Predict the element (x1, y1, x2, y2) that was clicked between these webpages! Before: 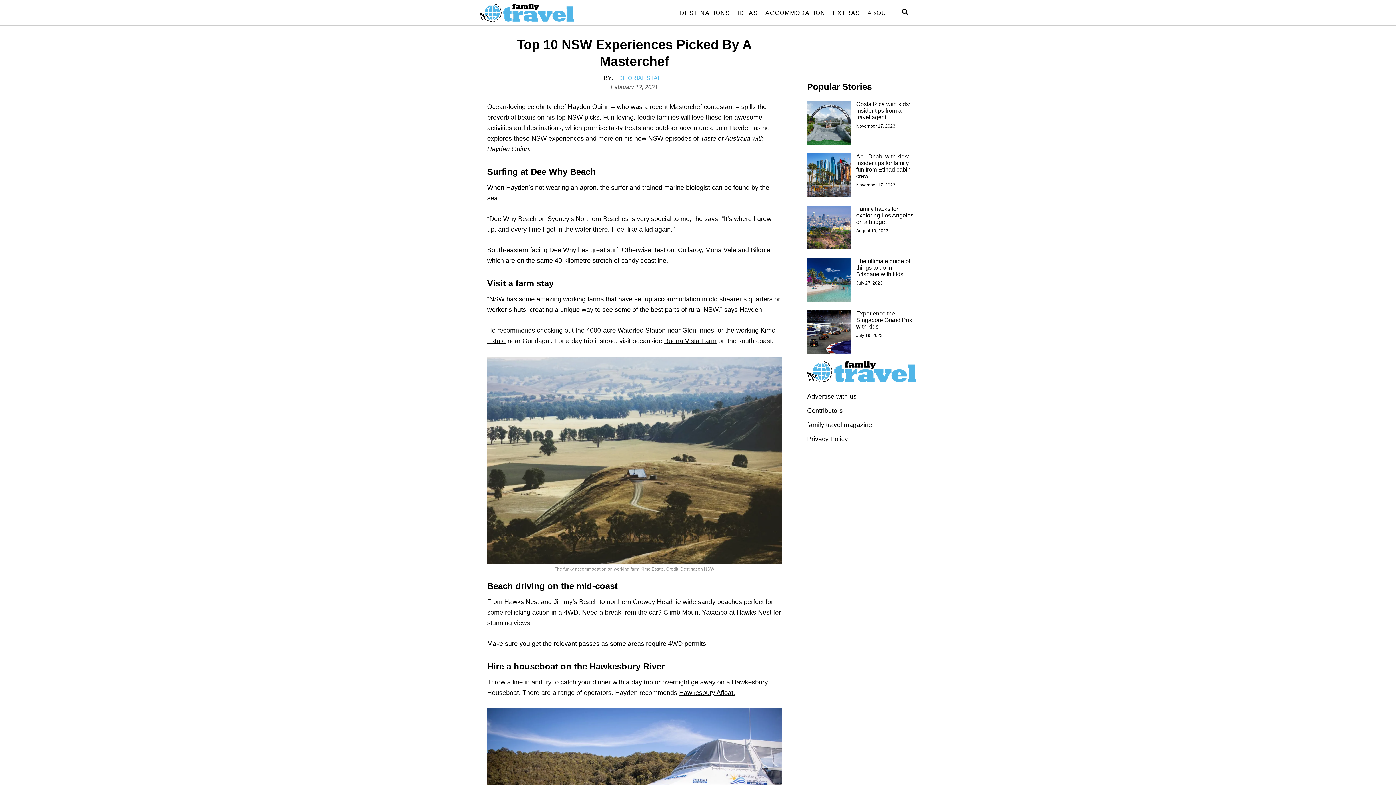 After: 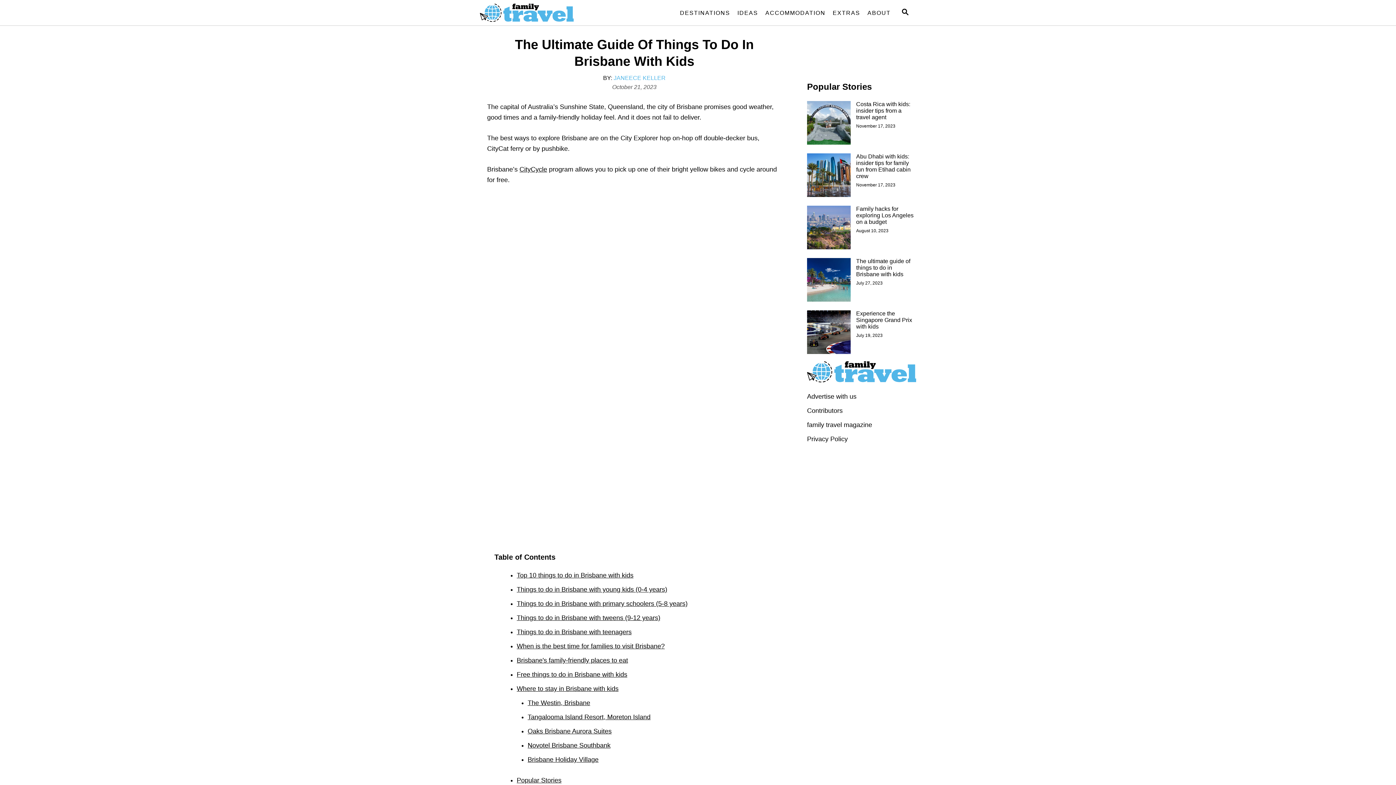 Action: bbox: (807, 258, 850, 301)